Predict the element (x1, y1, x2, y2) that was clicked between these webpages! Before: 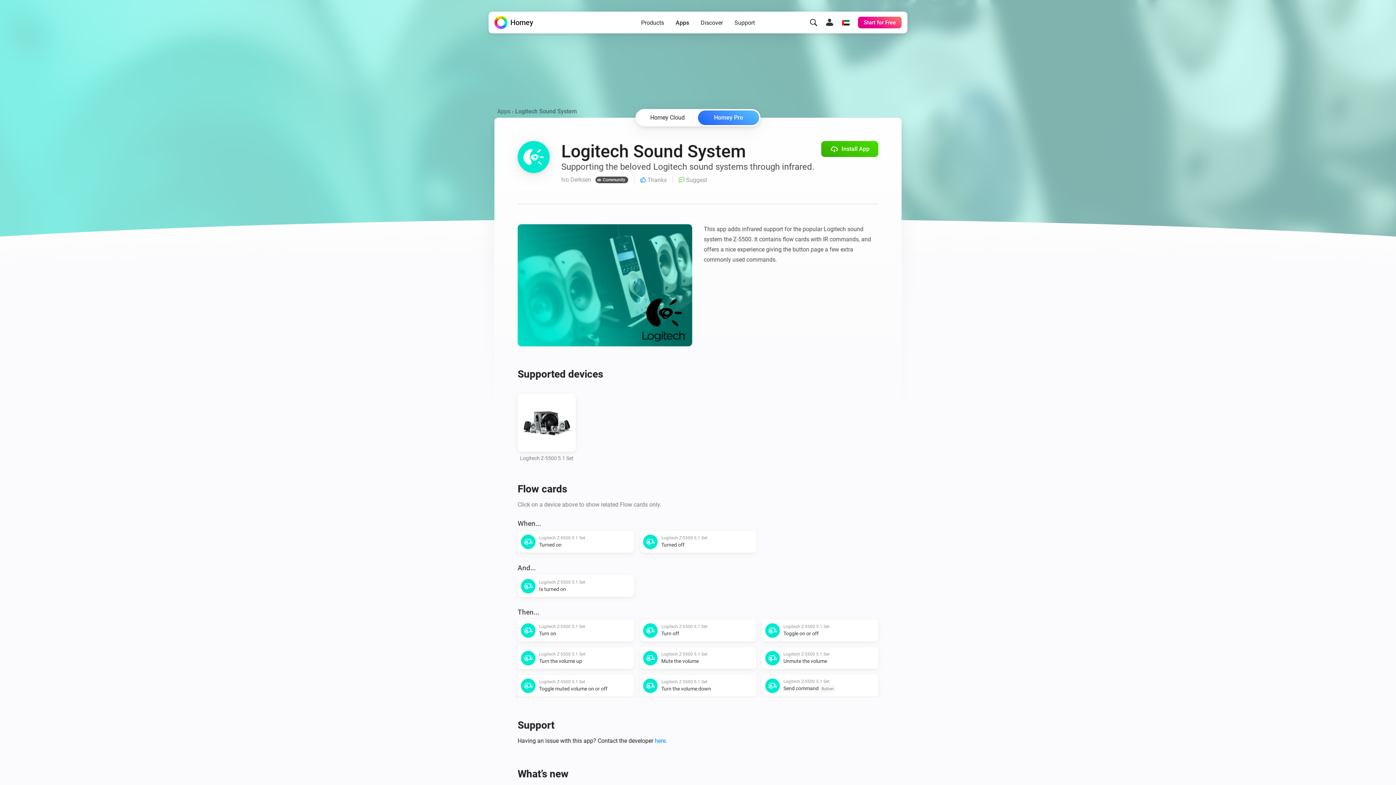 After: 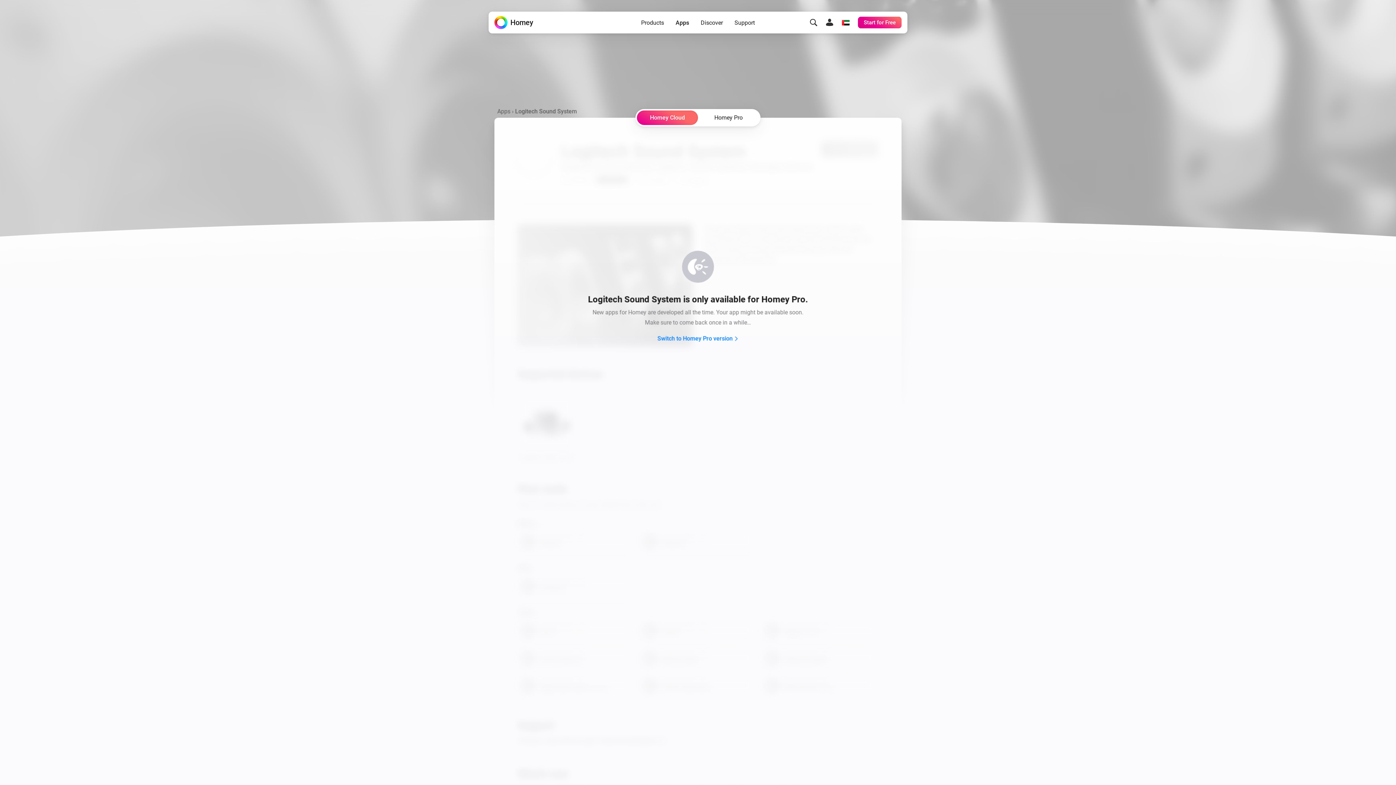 Action: bbox: (637, 110, 698, 124) label: Homey Cloud